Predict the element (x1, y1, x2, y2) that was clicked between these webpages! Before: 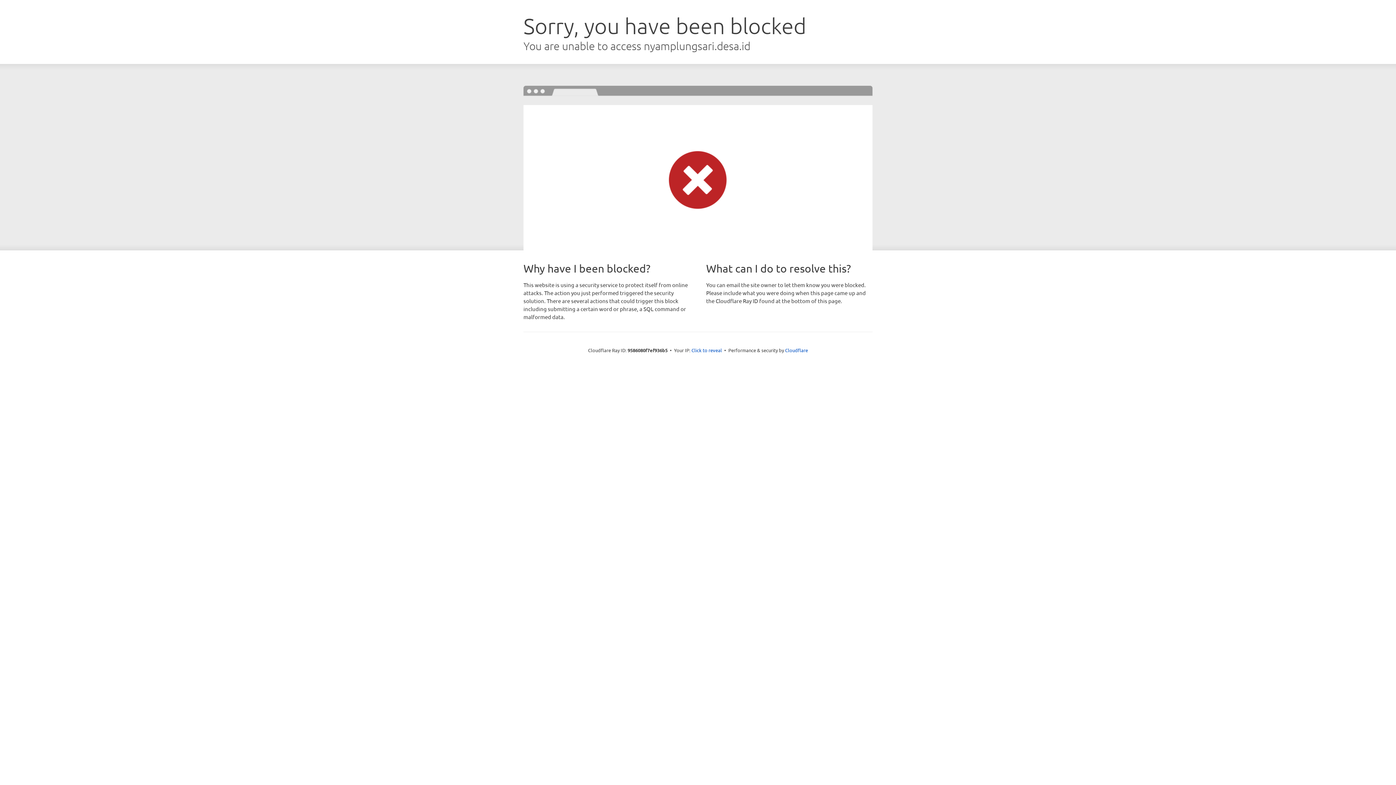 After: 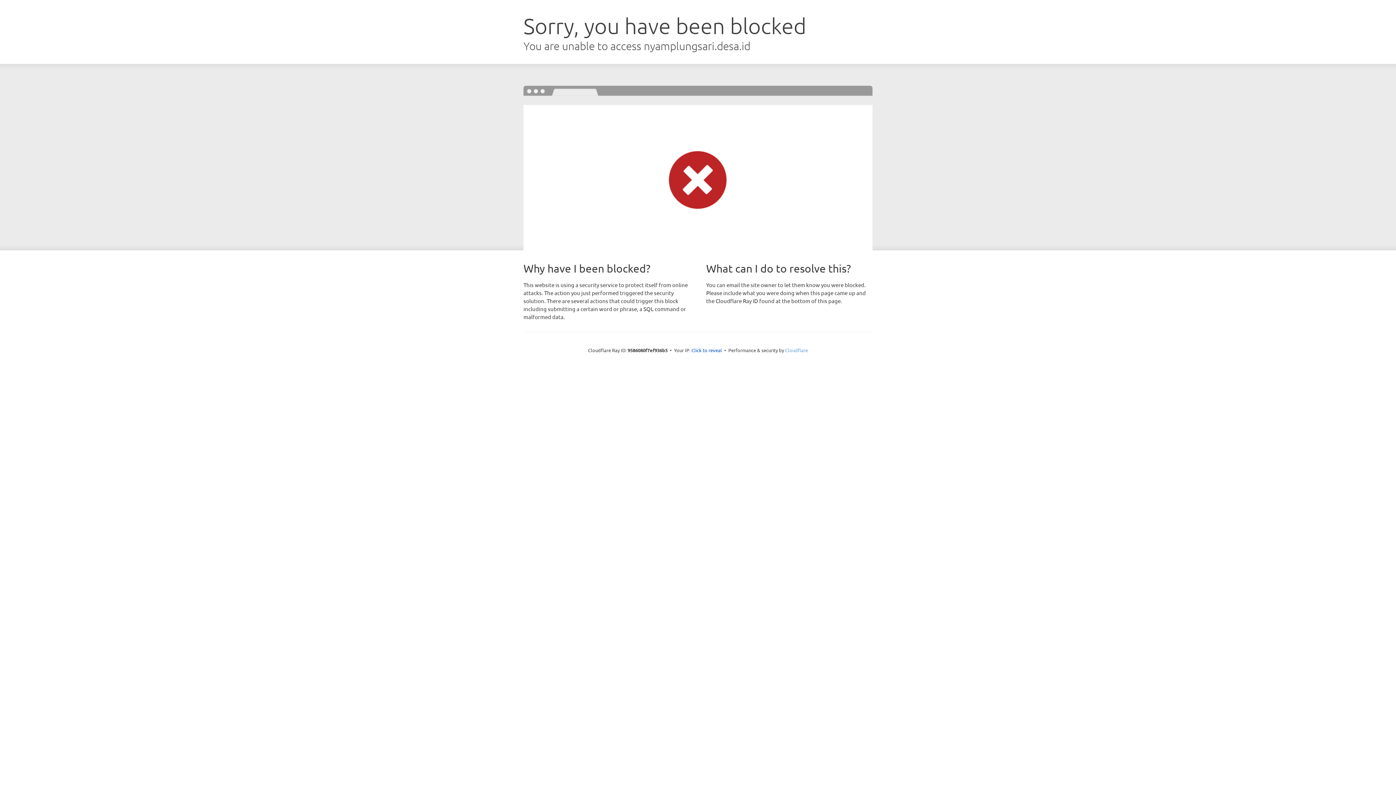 Action: label: Cloudflare bbox: (785, 347, 808, 353)